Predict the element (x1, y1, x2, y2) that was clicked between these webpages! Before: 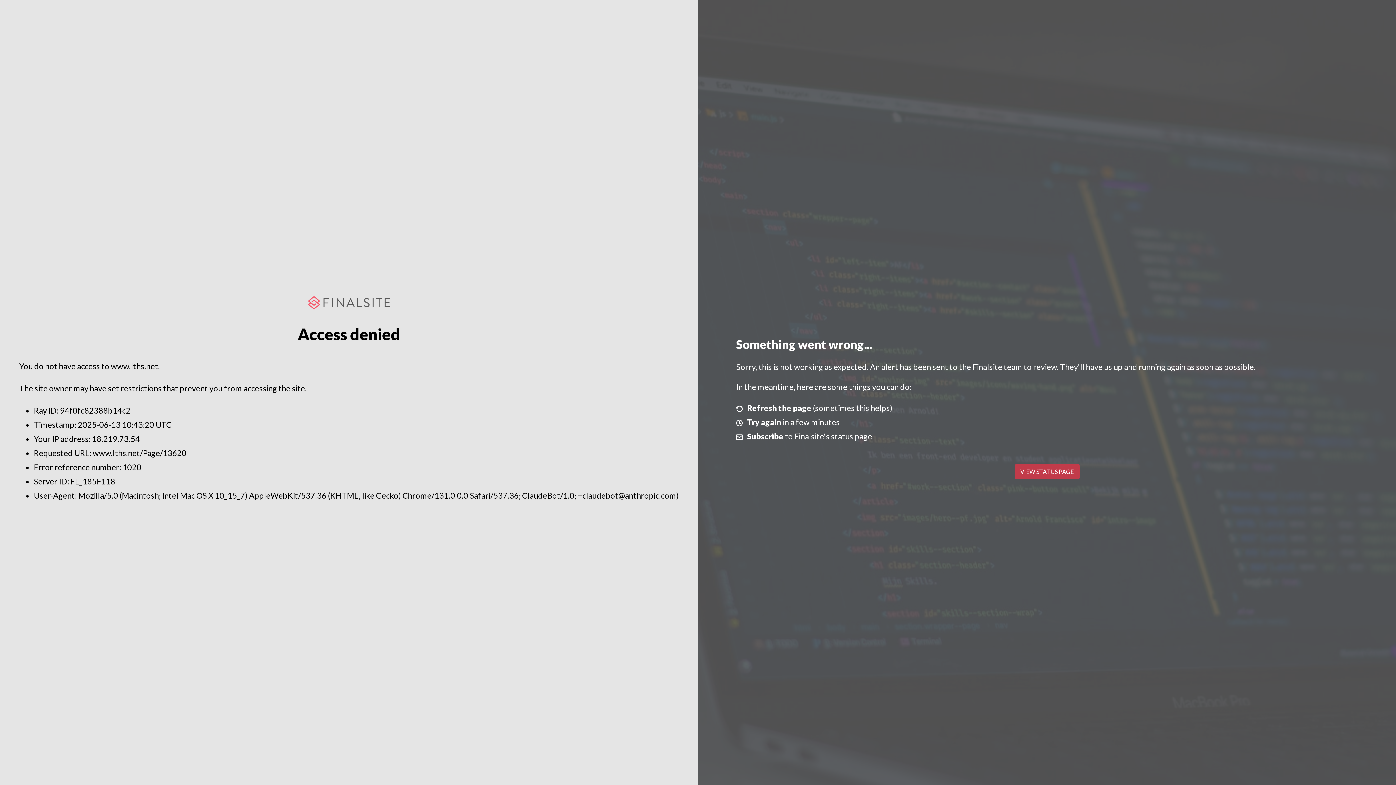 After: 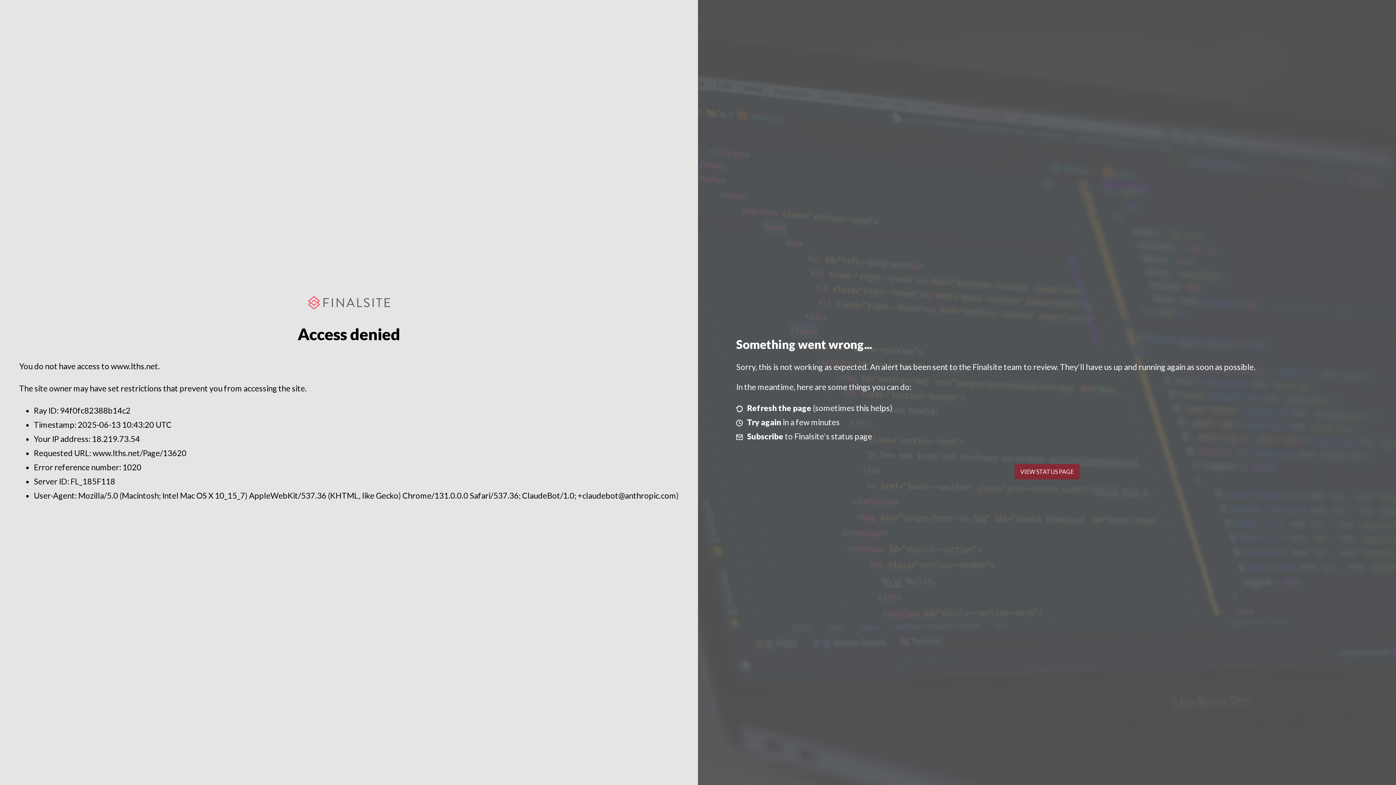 Action: bbox: (1014, 464, 1079, 479) label: VIEW STATUS PAGE